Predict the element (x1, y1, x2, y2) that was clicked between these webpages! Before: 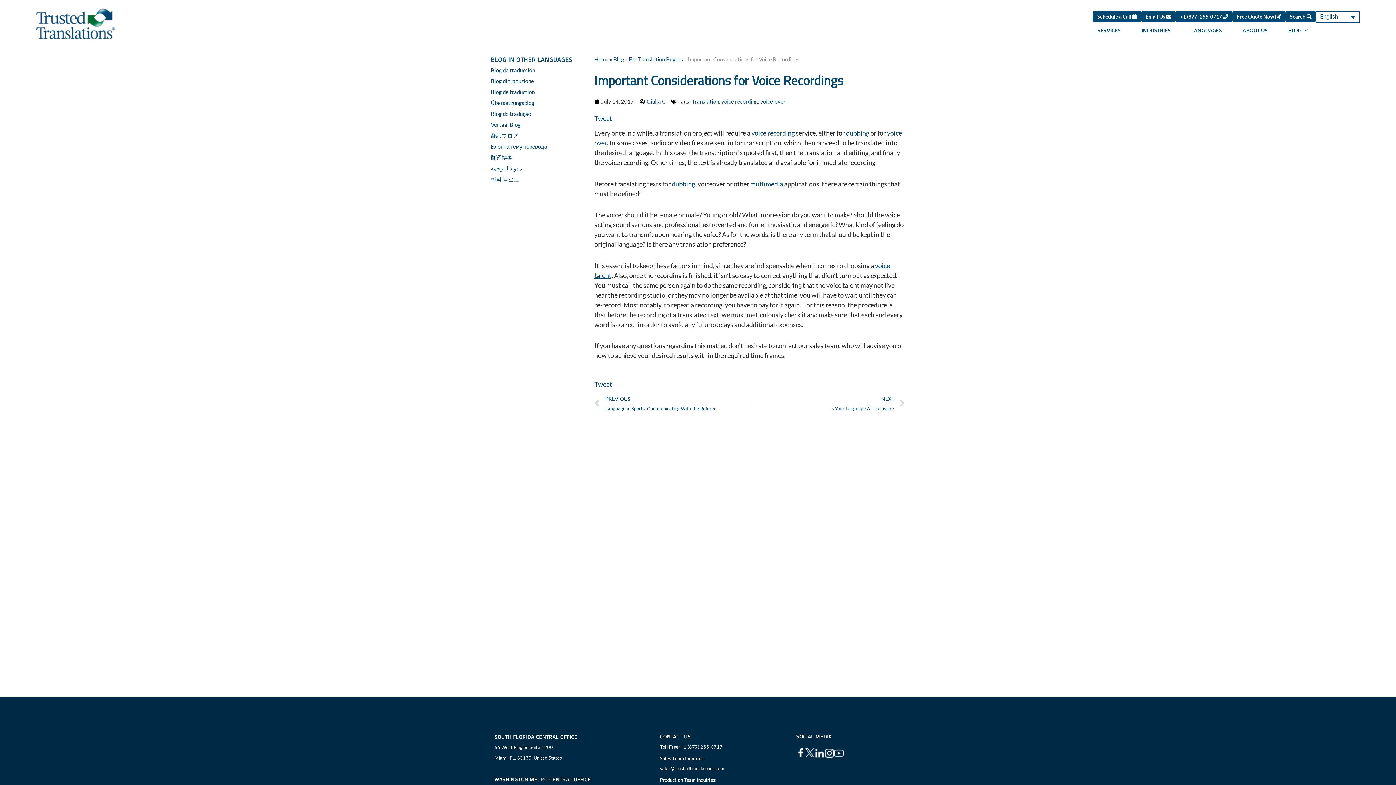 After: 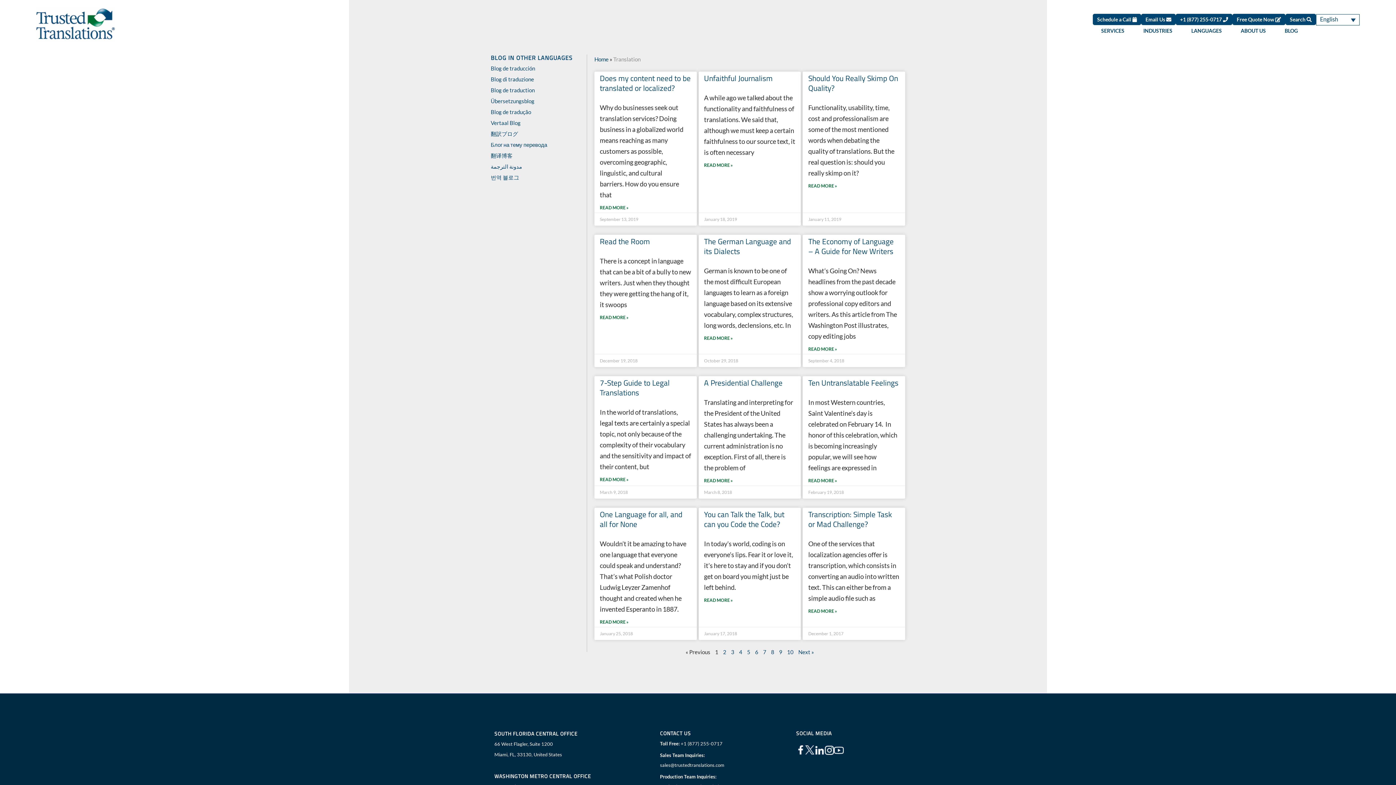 Action: bbox: (692, 98, 719, 104) label: Translation